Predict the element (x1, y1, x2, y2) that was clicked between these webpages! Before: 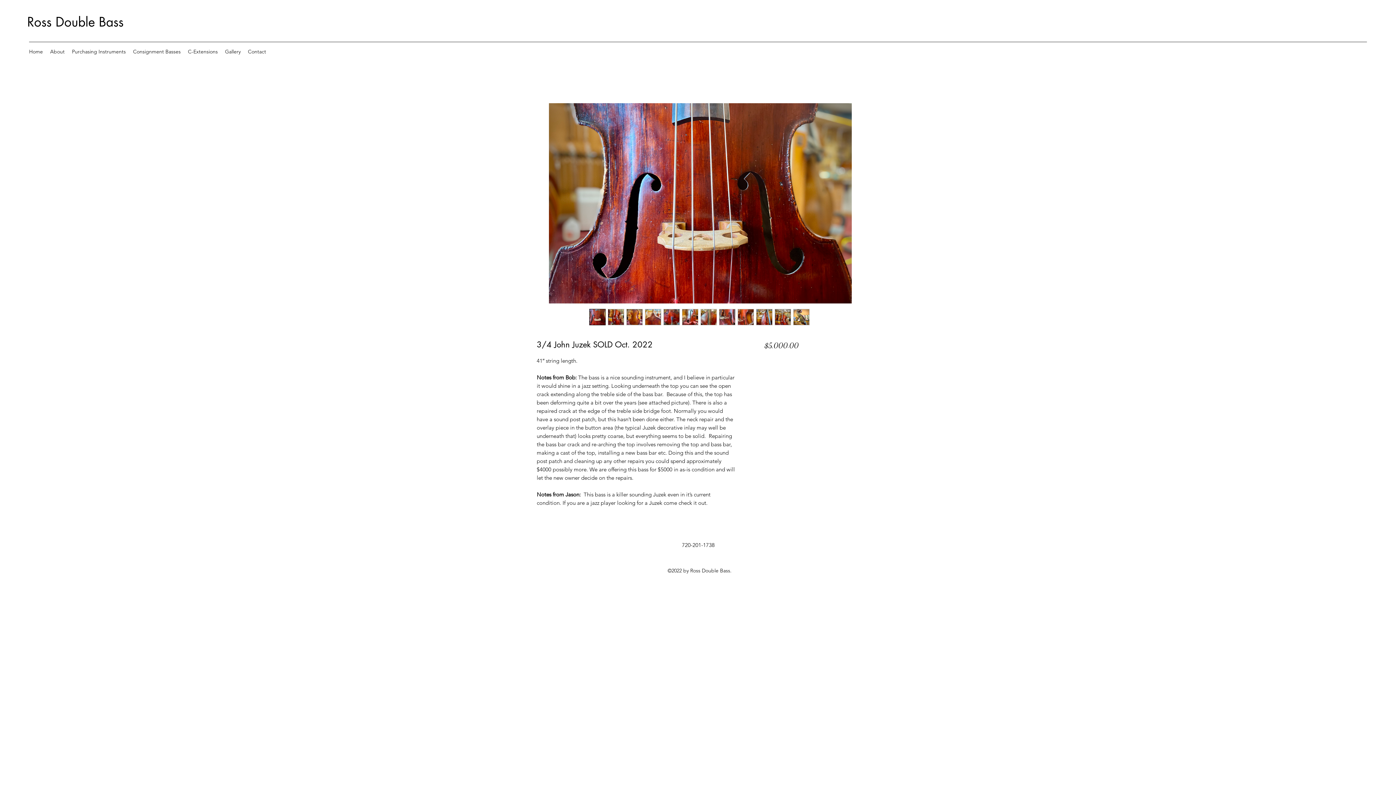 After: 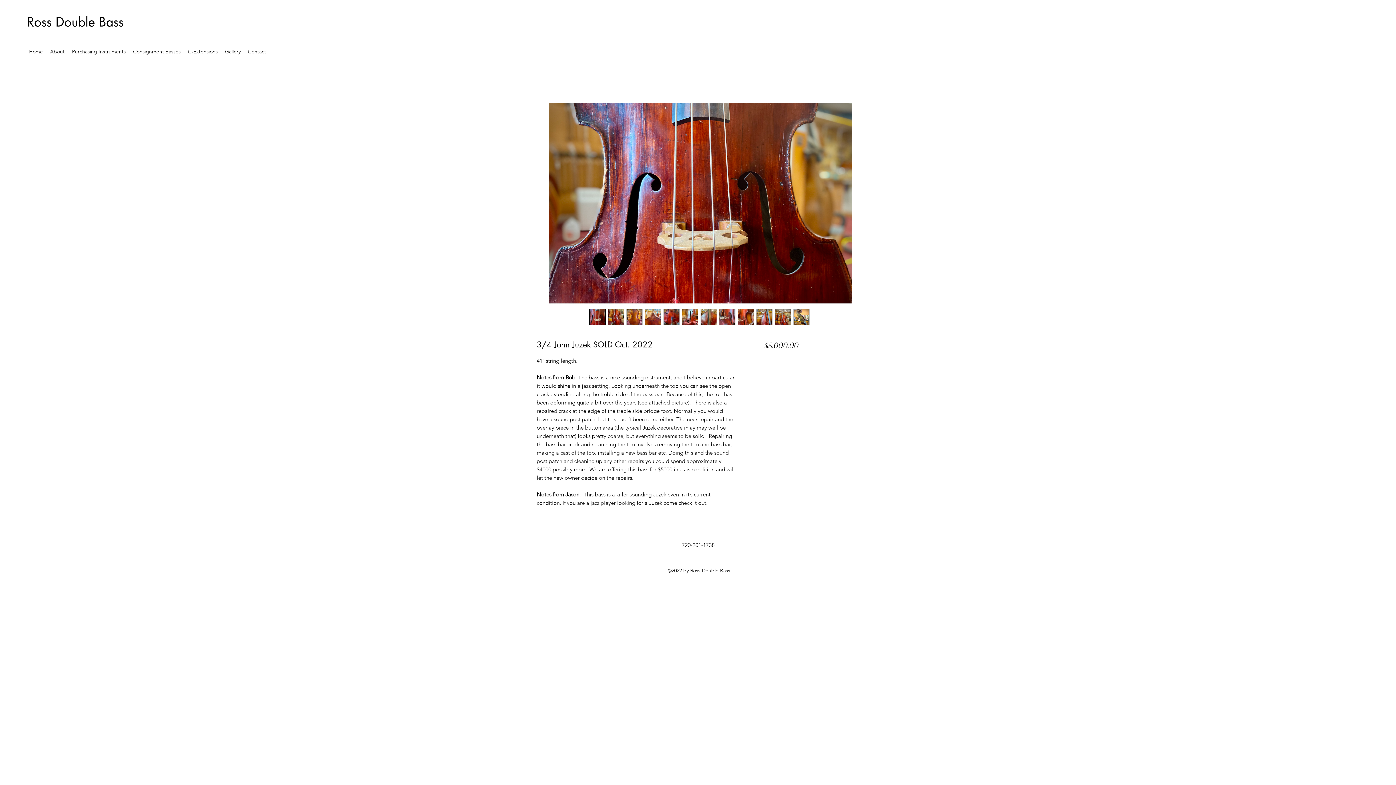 Action: bbox: (774, 309, 791, 325)